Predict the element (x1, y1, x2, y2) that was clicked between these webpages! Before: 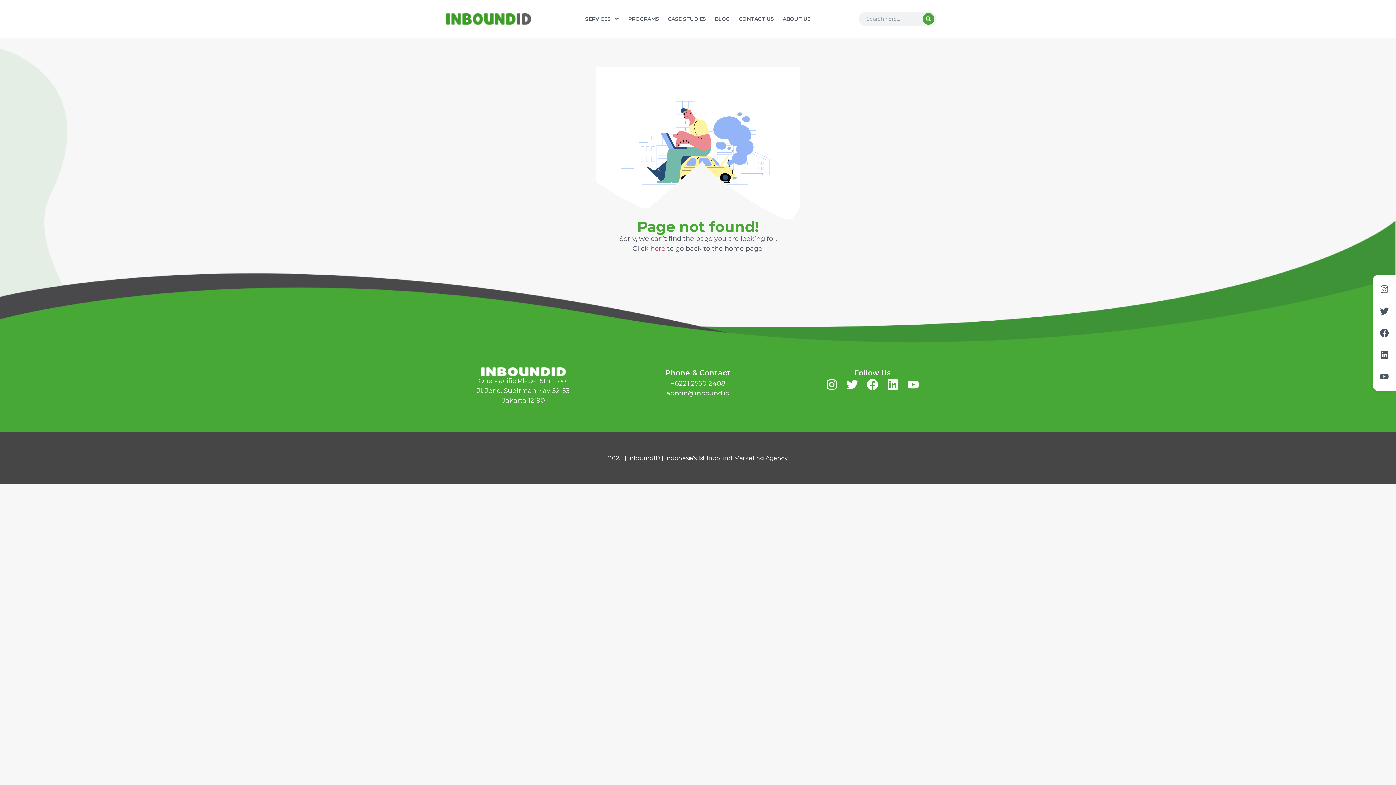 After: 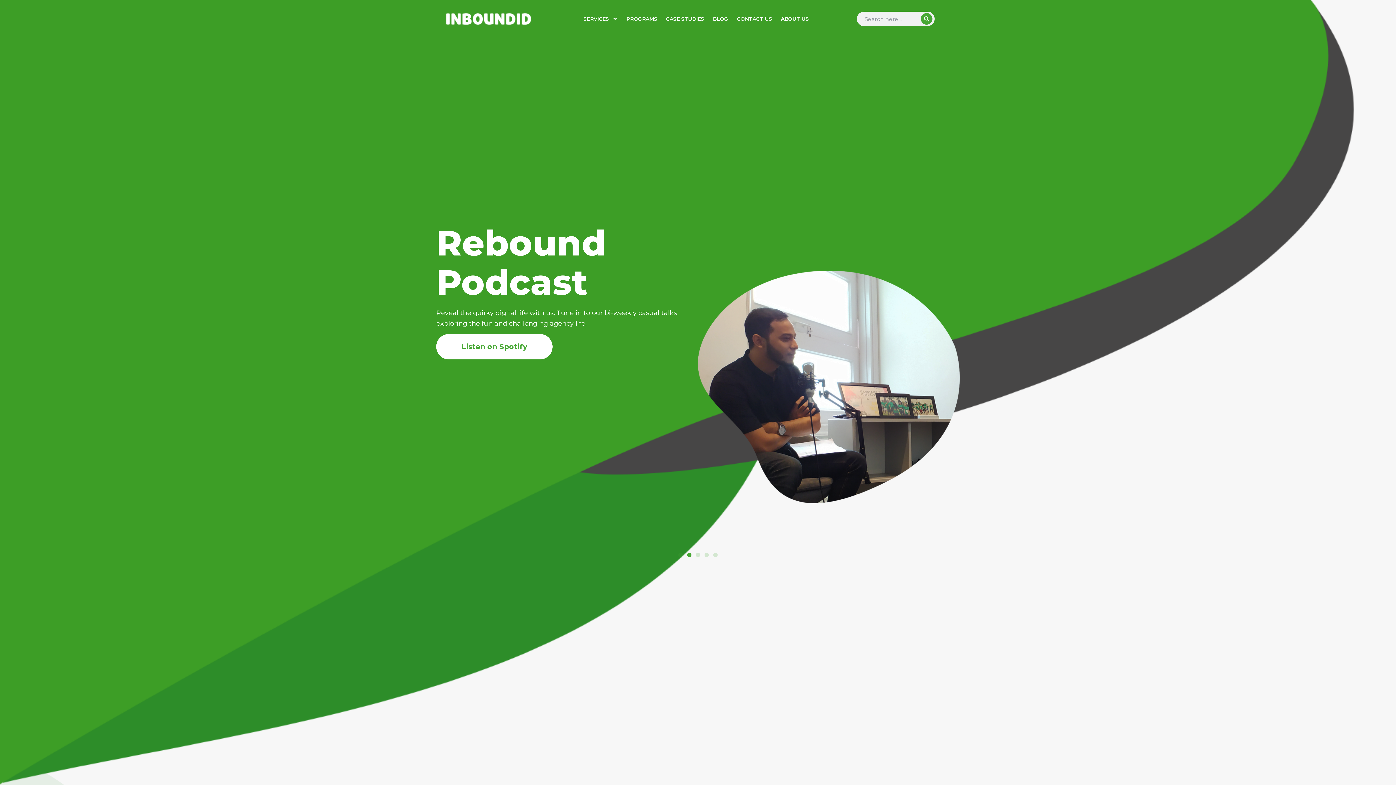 Action: bbox: (481, 367, 566, 376)